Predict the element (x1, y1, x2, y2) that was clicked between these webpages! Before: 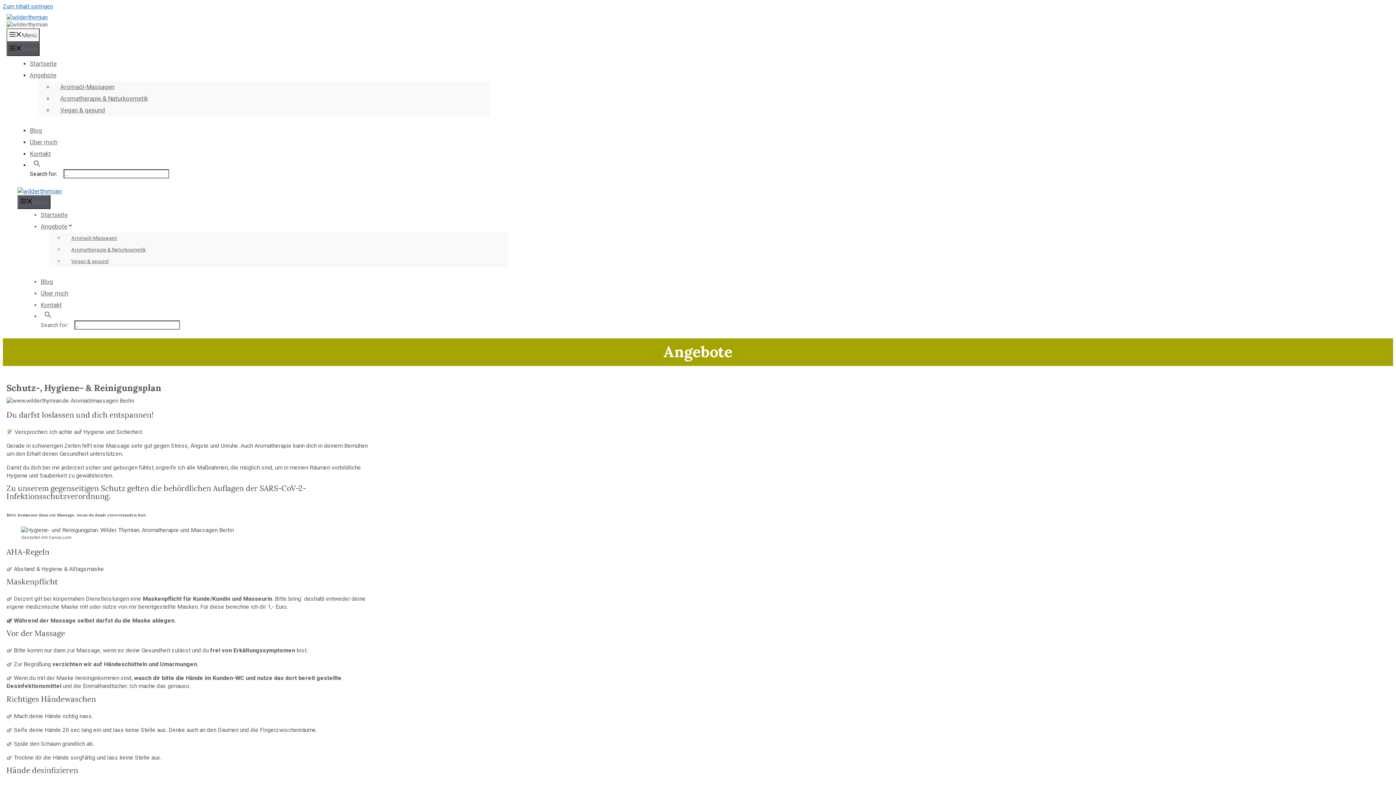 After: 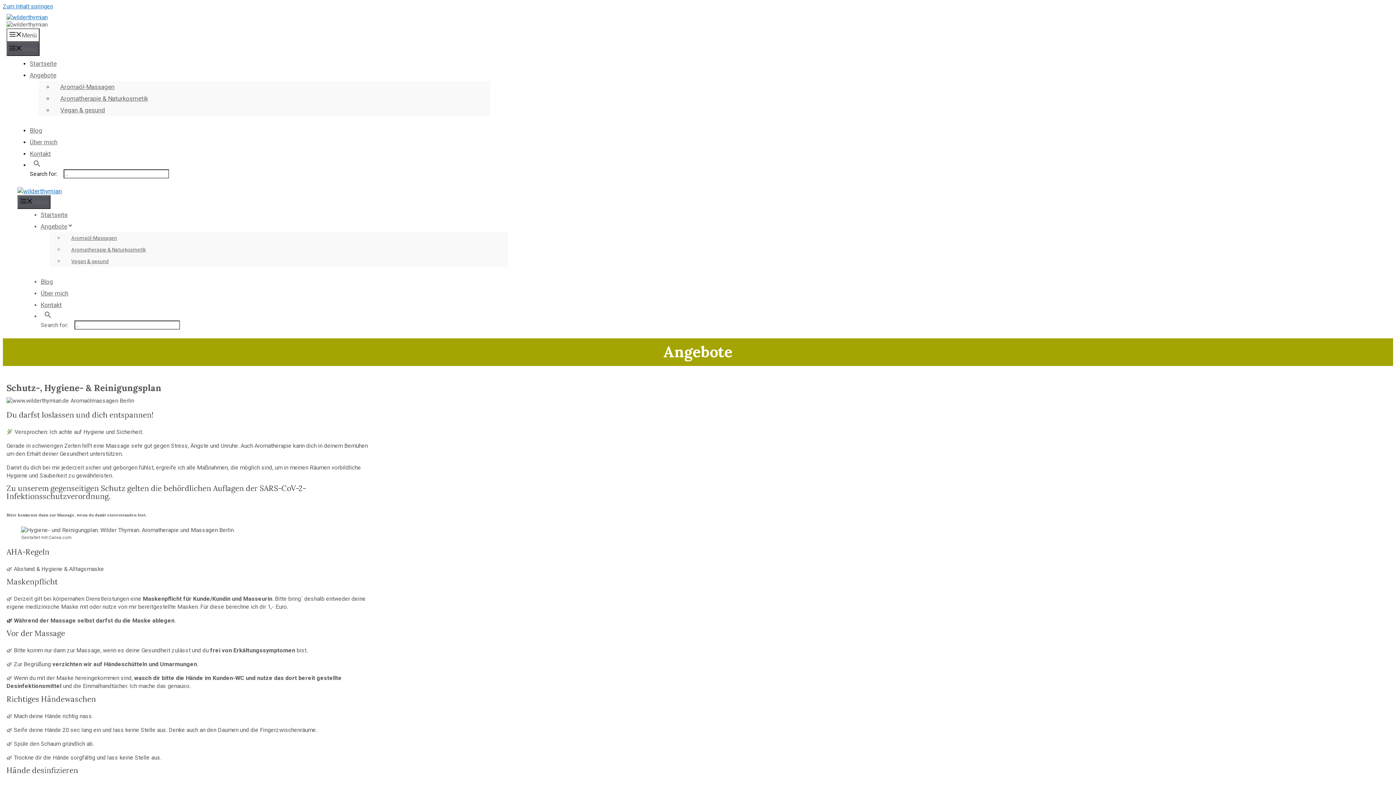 Action: bbox: (40, 312, 51, 320)